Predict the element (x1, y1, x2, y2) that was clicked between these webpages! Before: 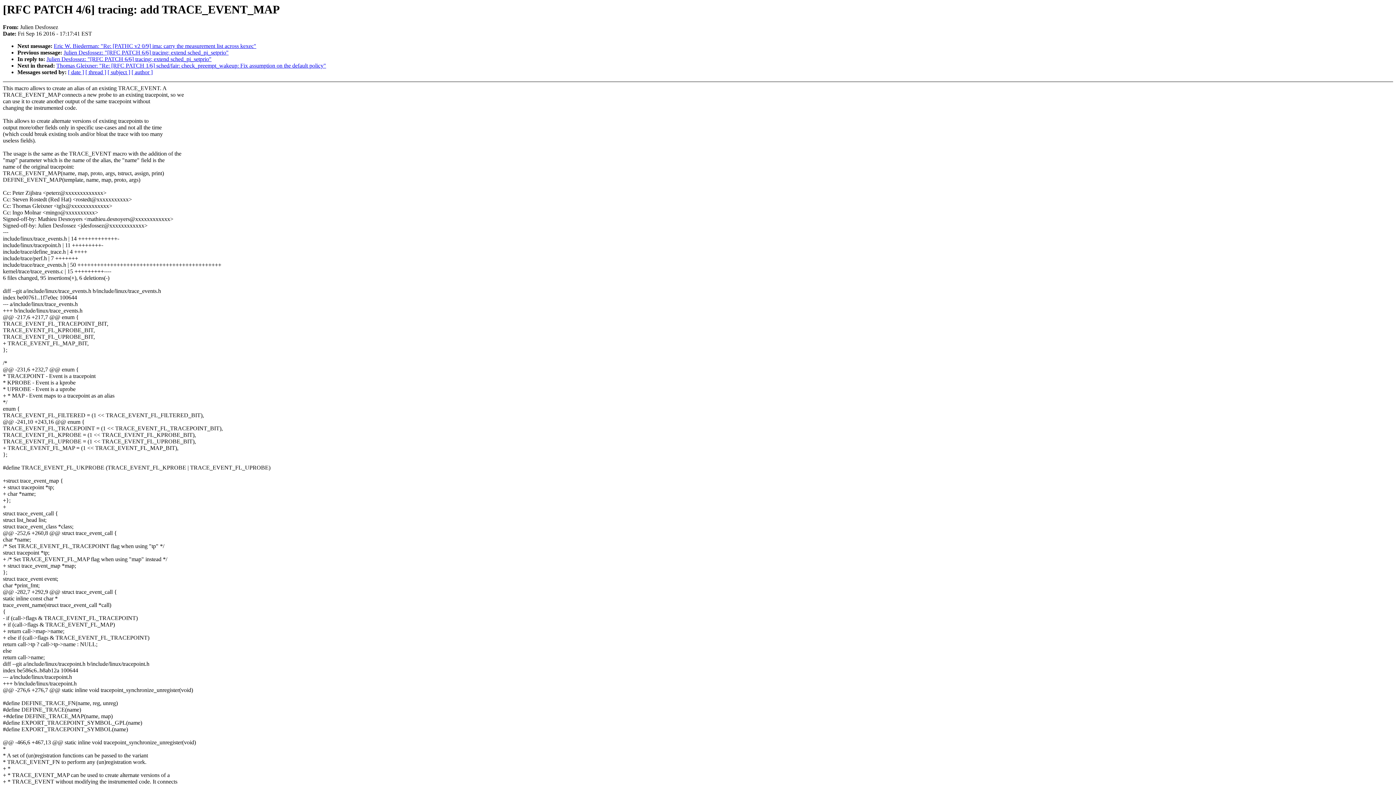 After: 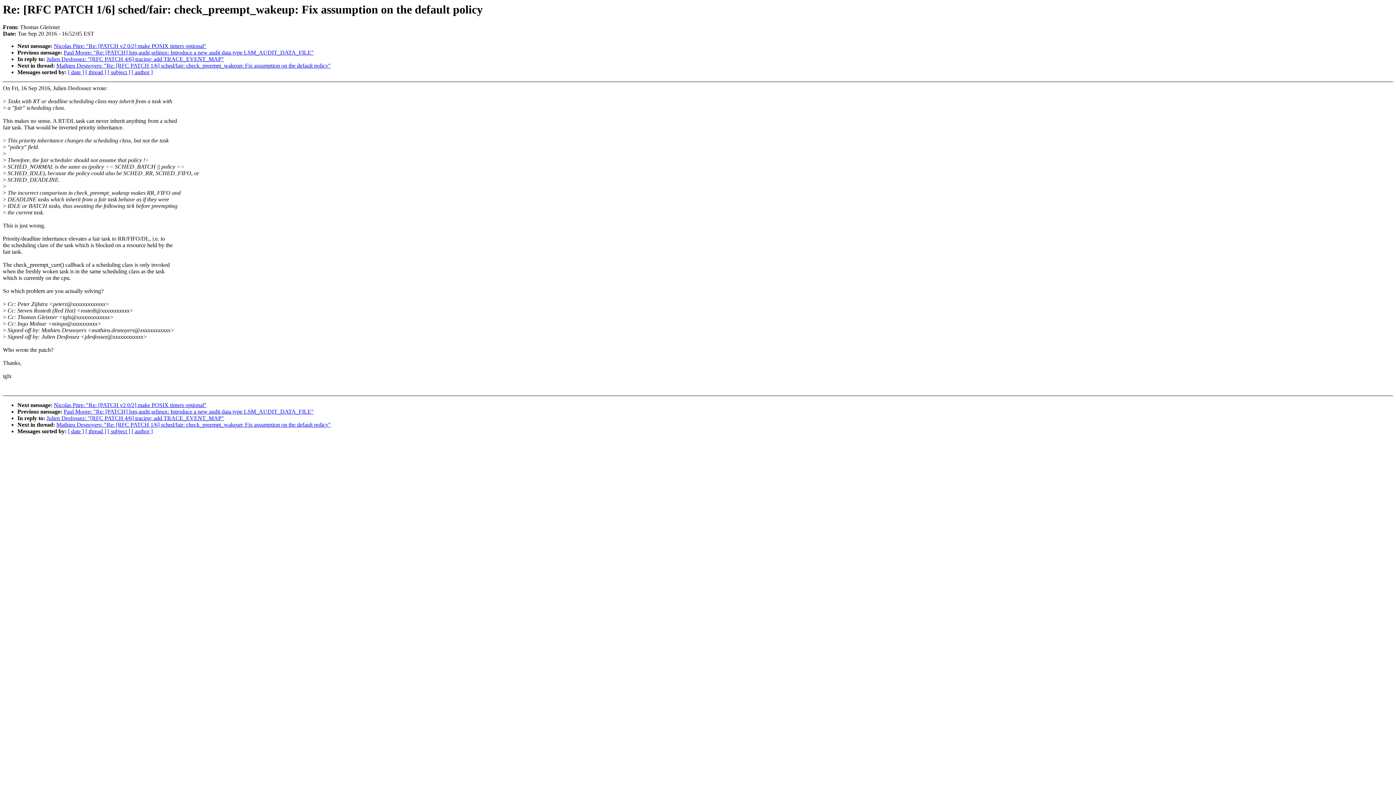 Action: label: Thomas Gleixner: "Re: [RFC PATCH 1/6] sched/fair: check_preempt_wakeup: Fix assumption on the default policy" bbox: (56, 62, 326, 68)